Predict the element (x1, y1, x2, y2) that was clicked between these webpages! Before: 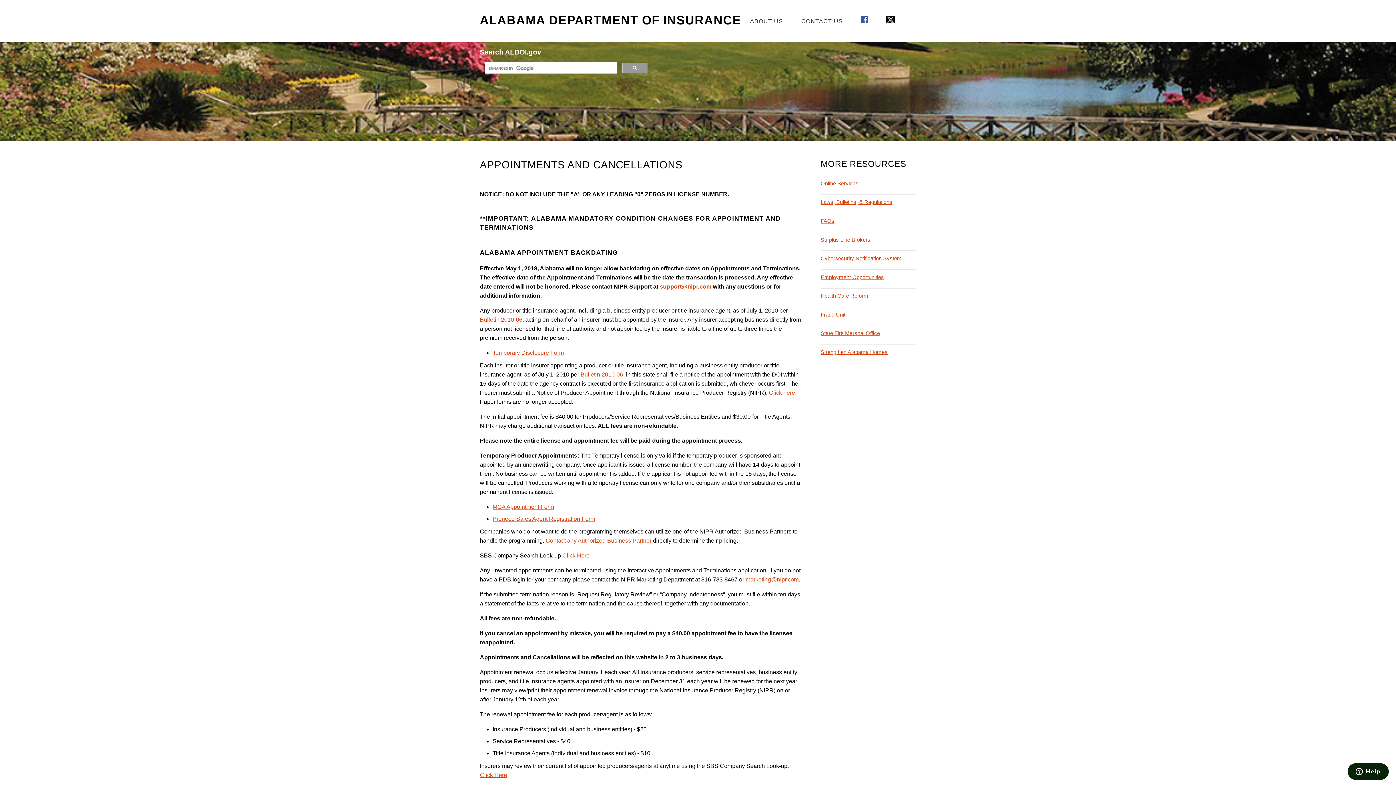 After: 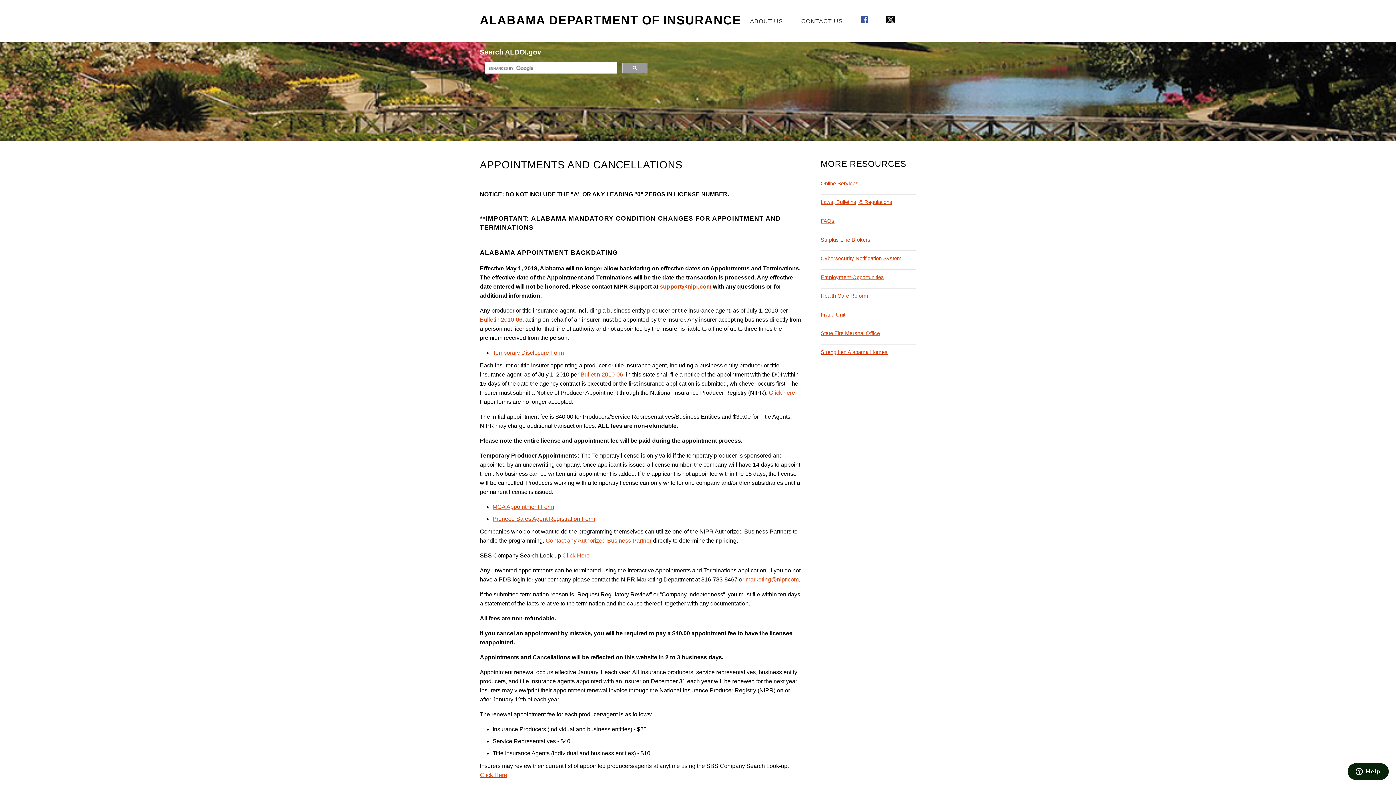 Action: bbox: (745, 576, 798, 582) label: marketing@nipr.com